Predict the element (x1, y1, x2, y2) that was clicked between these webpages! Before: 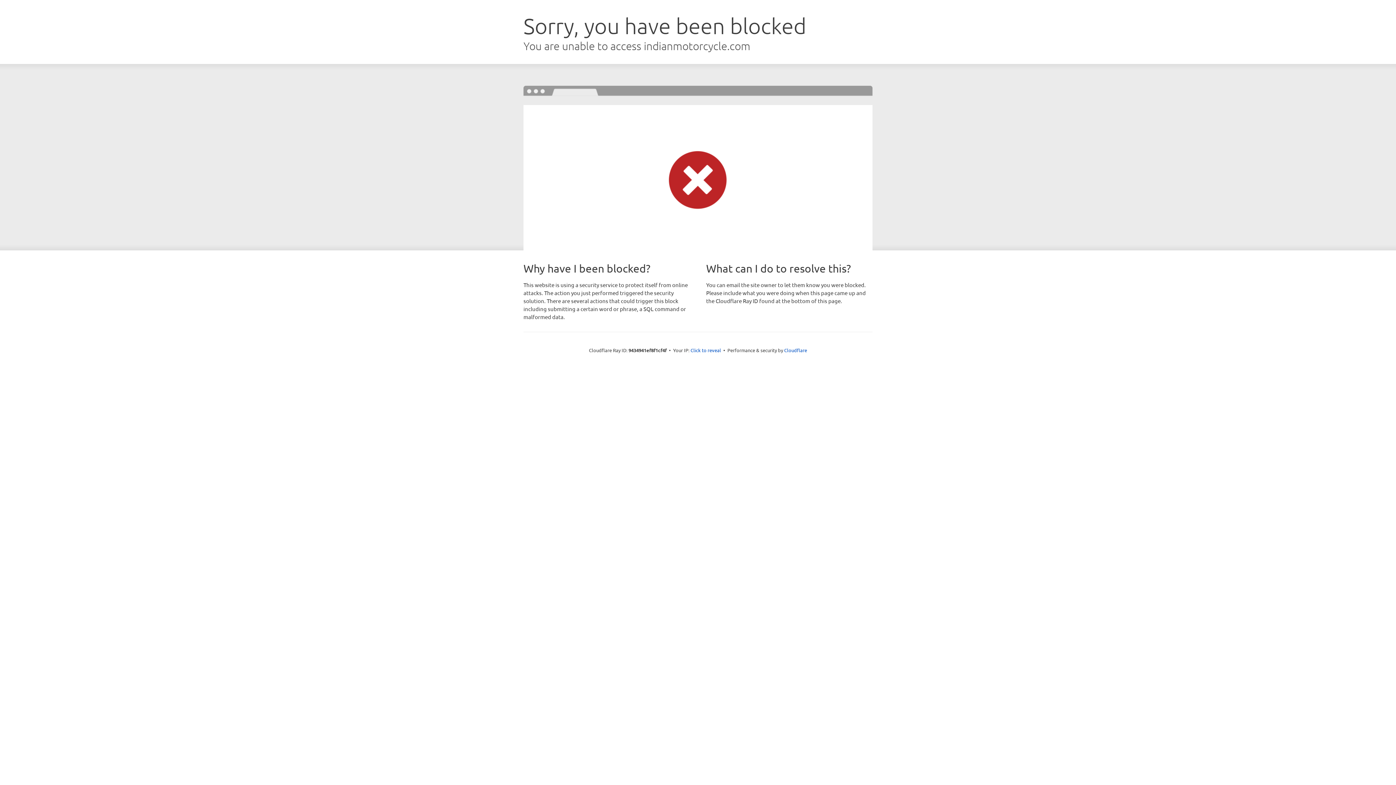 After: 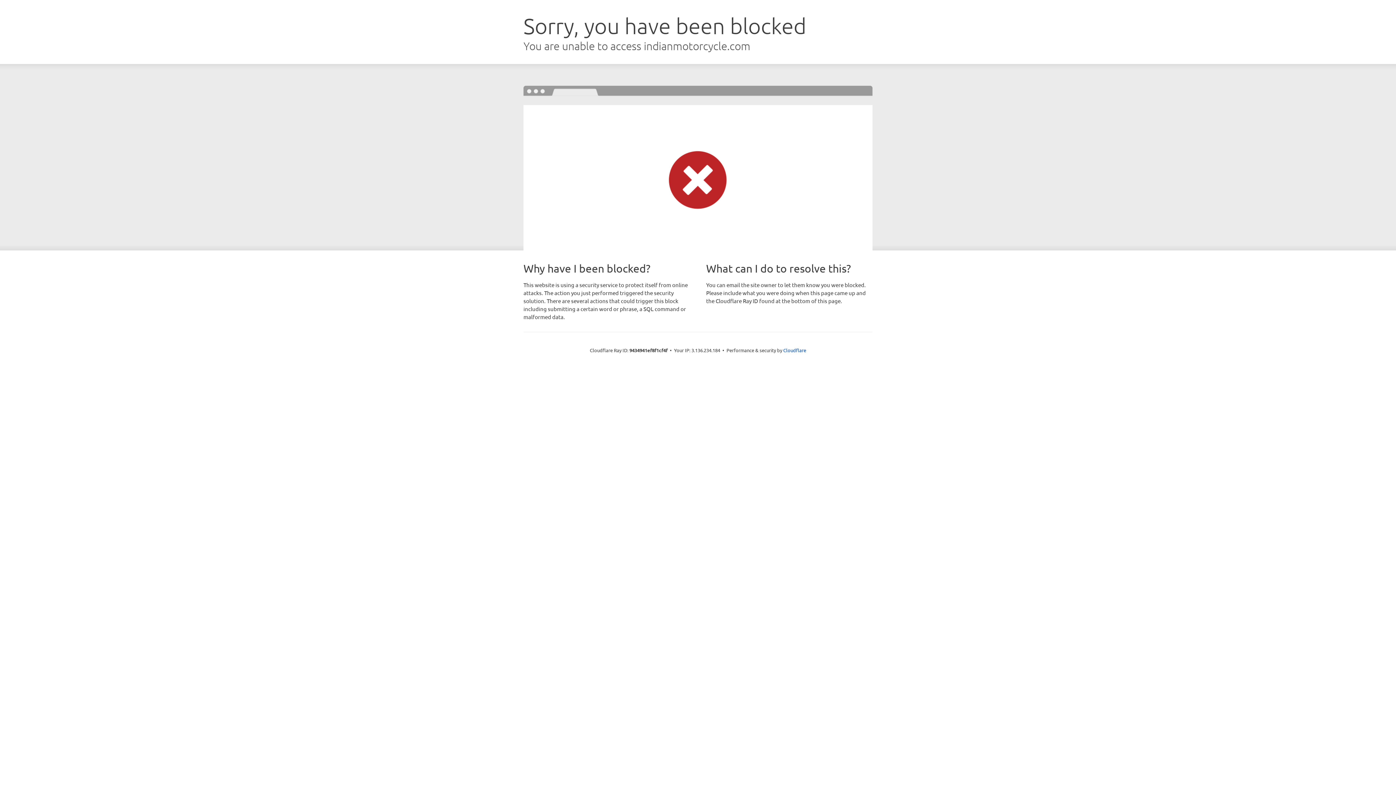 Action: bbox: (690, 346, 721, 353) label: Click to reveal